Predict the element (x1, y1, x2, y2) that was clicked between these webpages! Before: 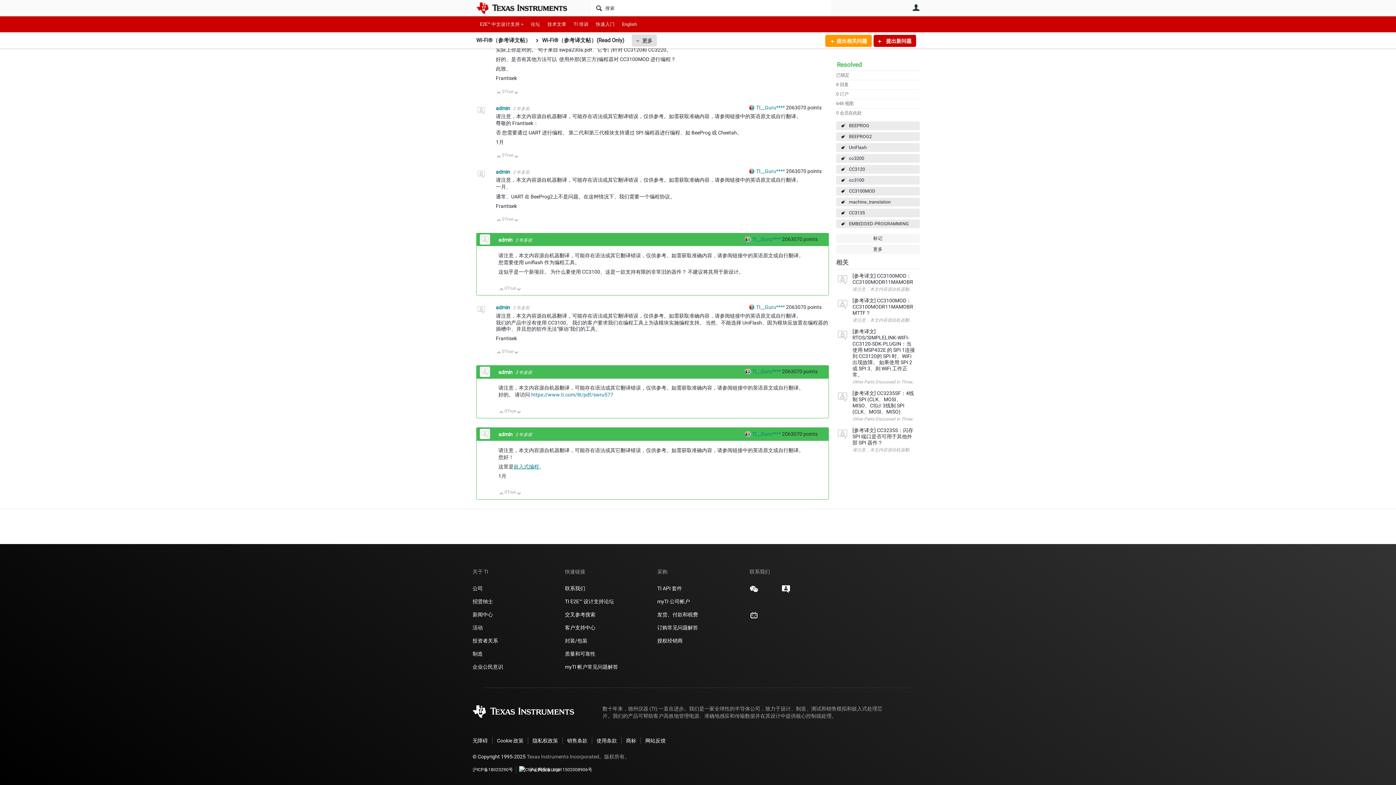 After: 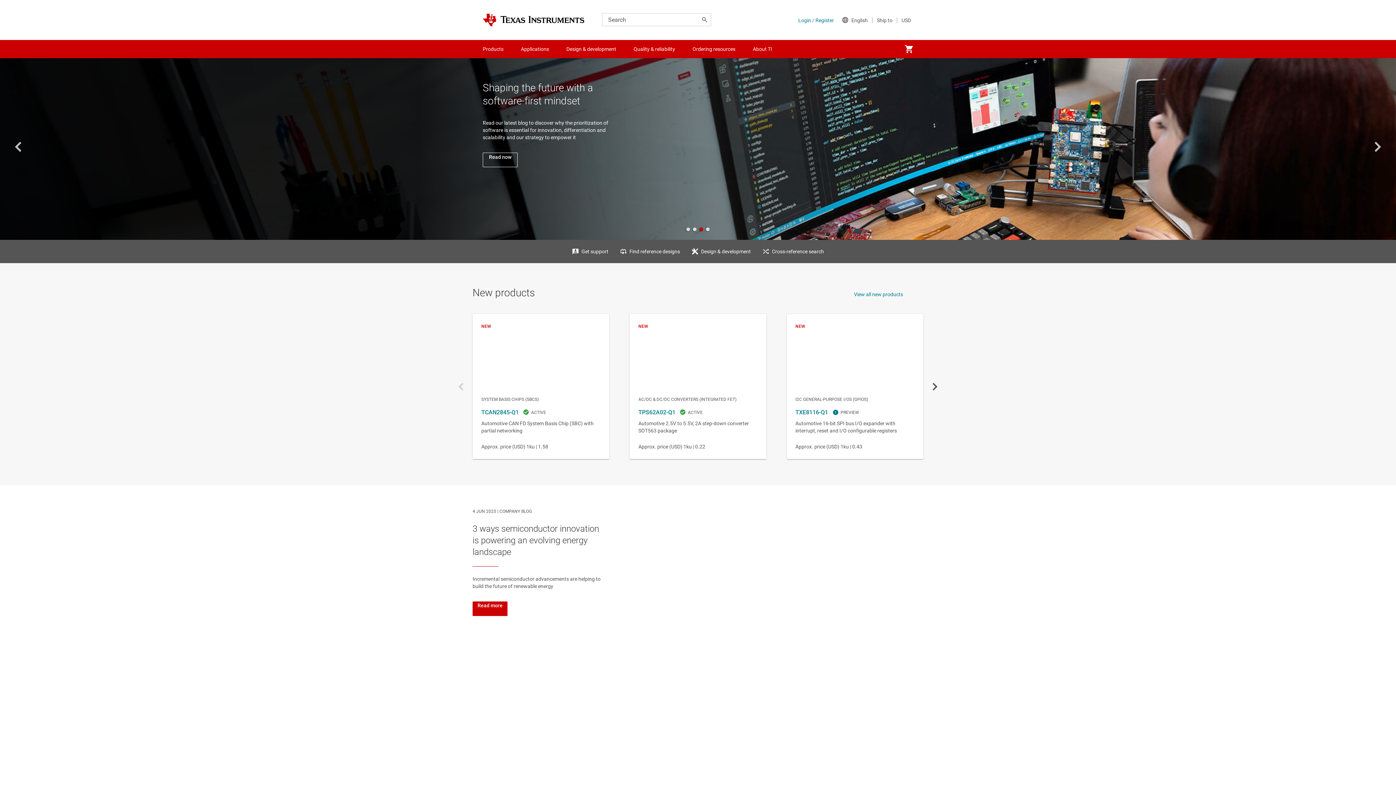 Action: bbox: (476, 2, 578, 13)